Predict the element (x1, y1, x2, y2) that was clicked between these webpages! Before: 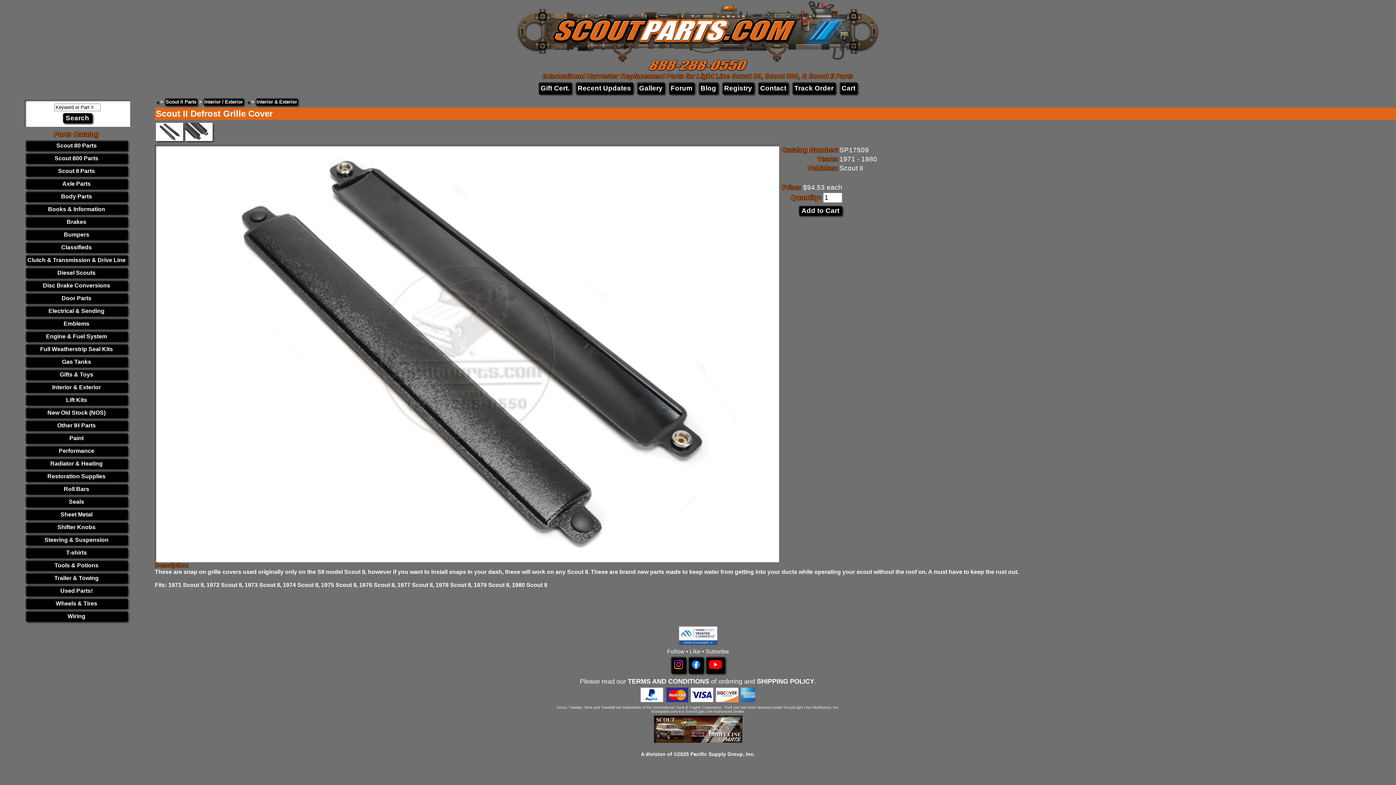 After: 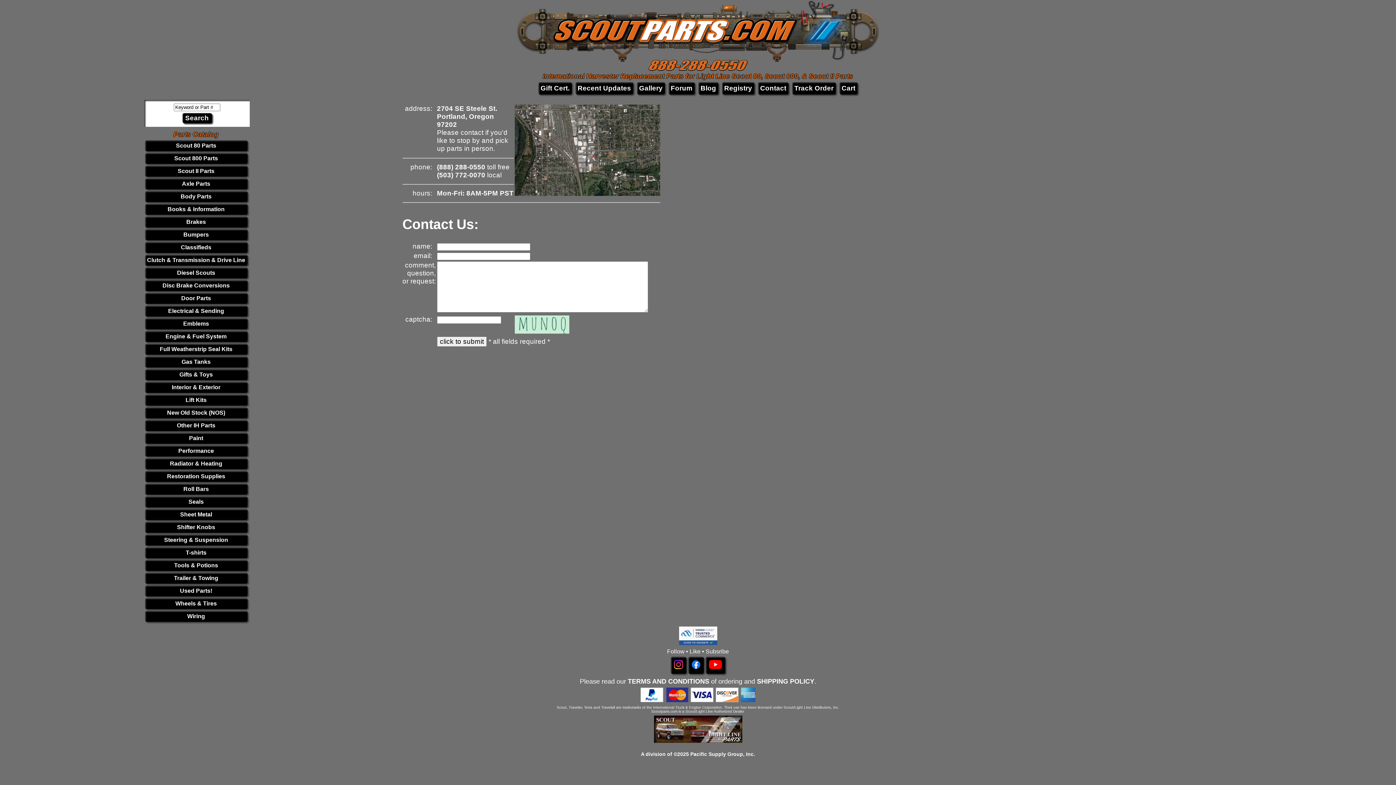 Action: bbox: (760, 84, 786, 92) label: Contact